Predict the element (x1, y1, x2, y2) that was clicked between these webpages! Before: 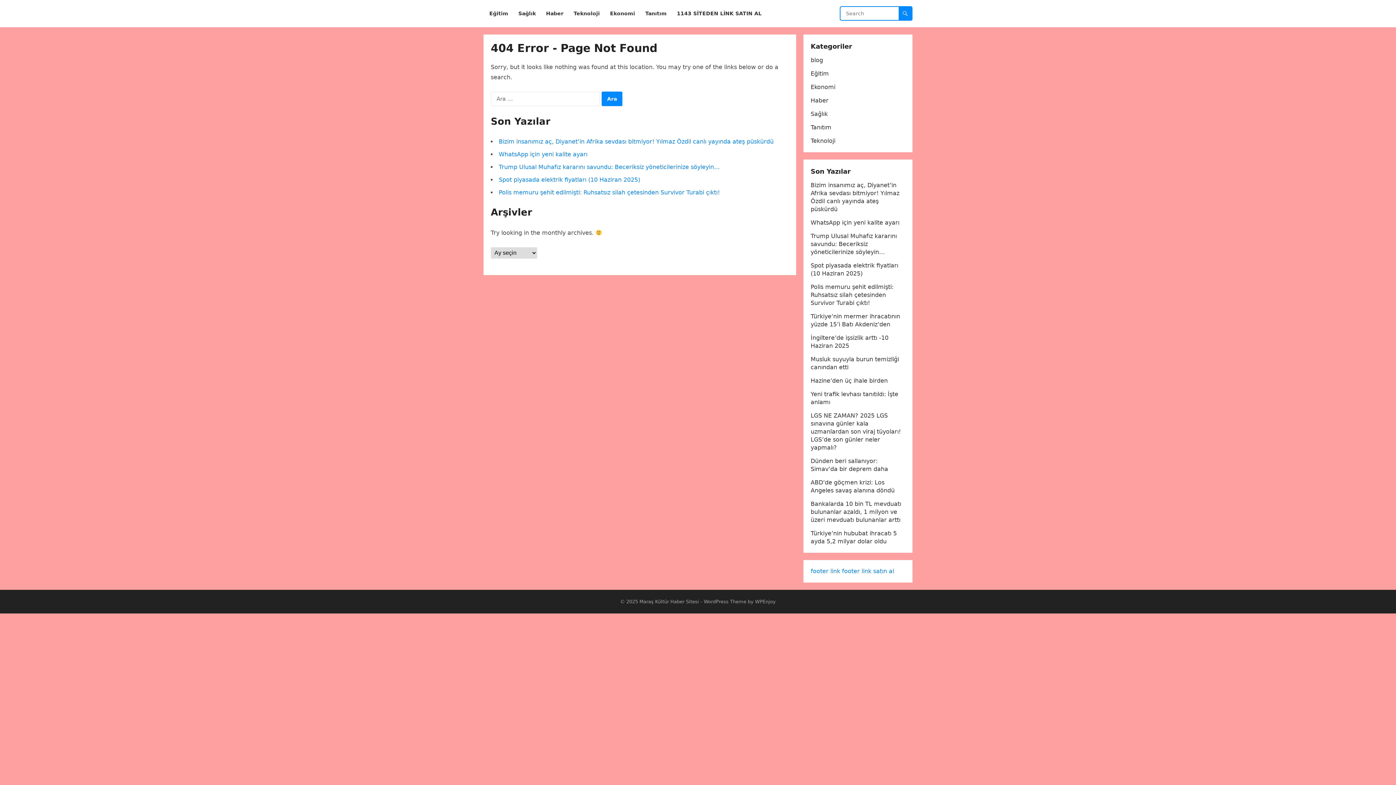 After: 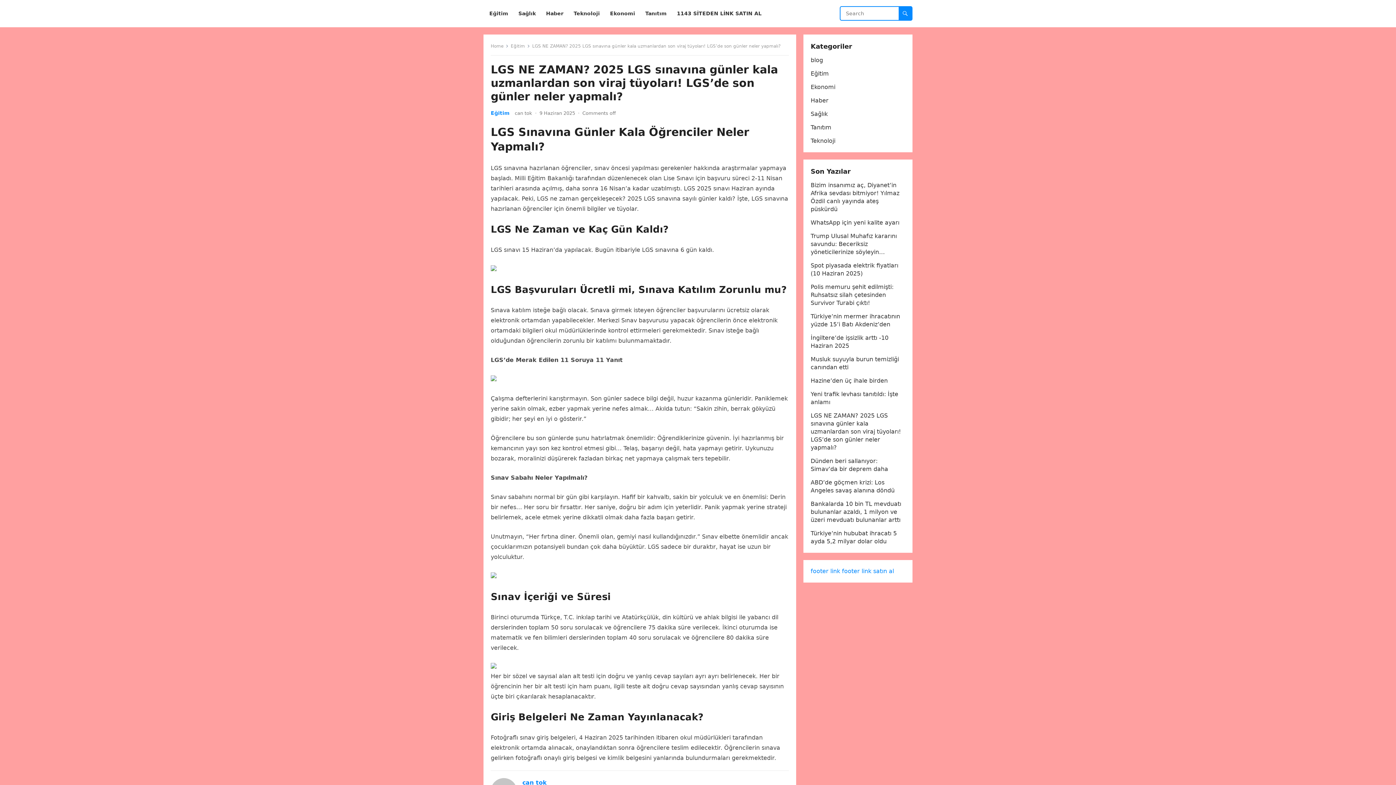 Action: label: LGS NE ZAMAN? 2025 LGS sınavına günler kala uzmanlardan son viraj tüyoları! LGS’de son günler neler yapmalı? bbox: (810, 412, 901, 451)